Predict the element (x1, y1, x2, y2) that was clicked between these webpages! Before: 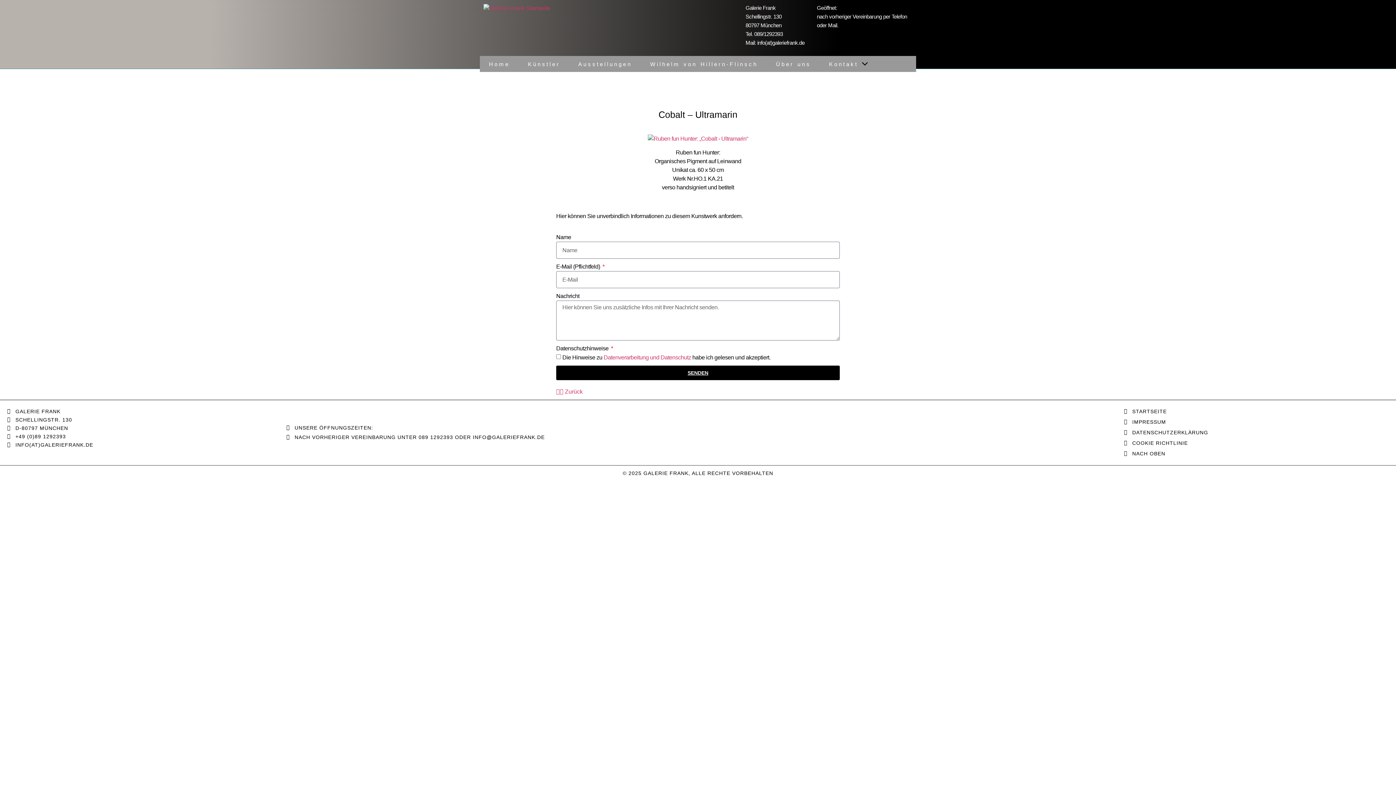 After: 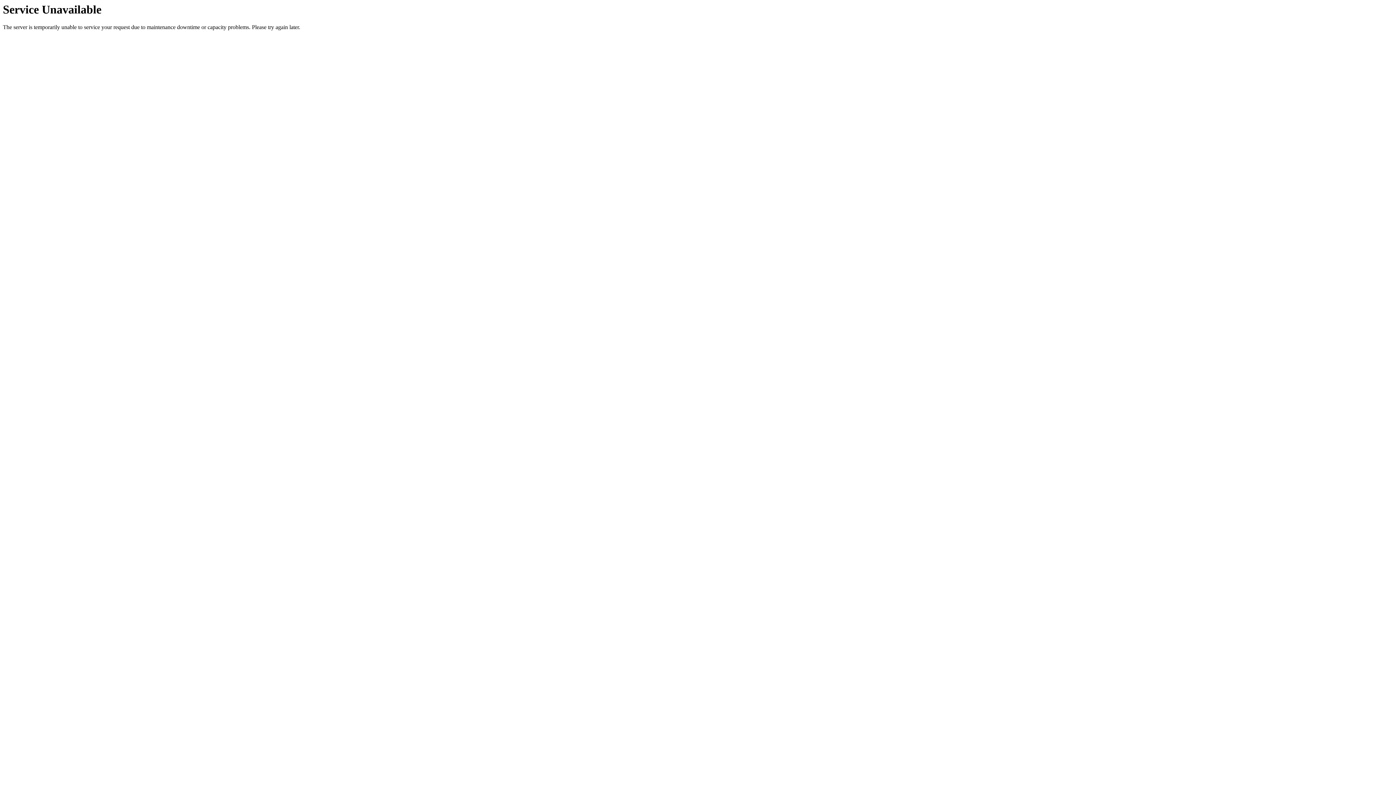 Action: label: Ausstellungen bbox: (569, 56, 641, 72)